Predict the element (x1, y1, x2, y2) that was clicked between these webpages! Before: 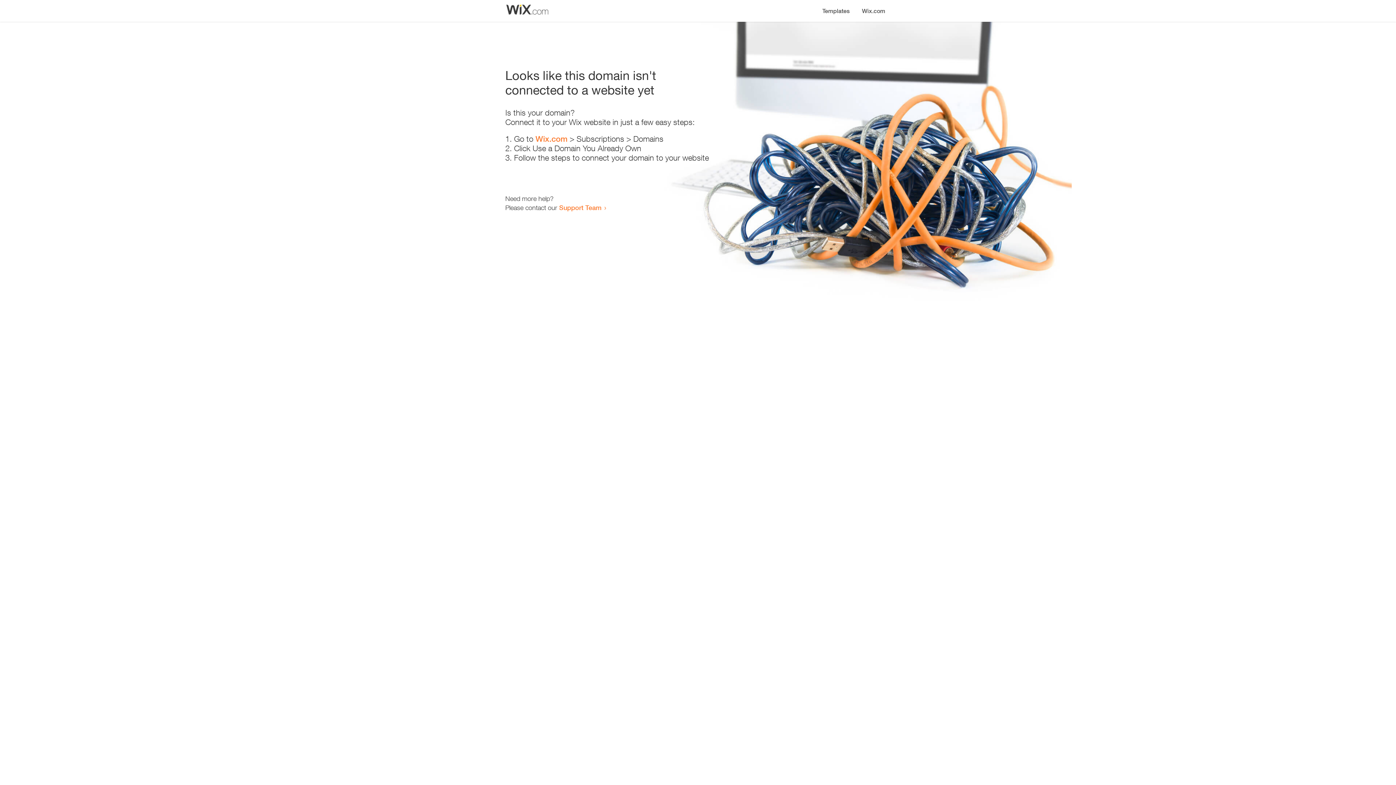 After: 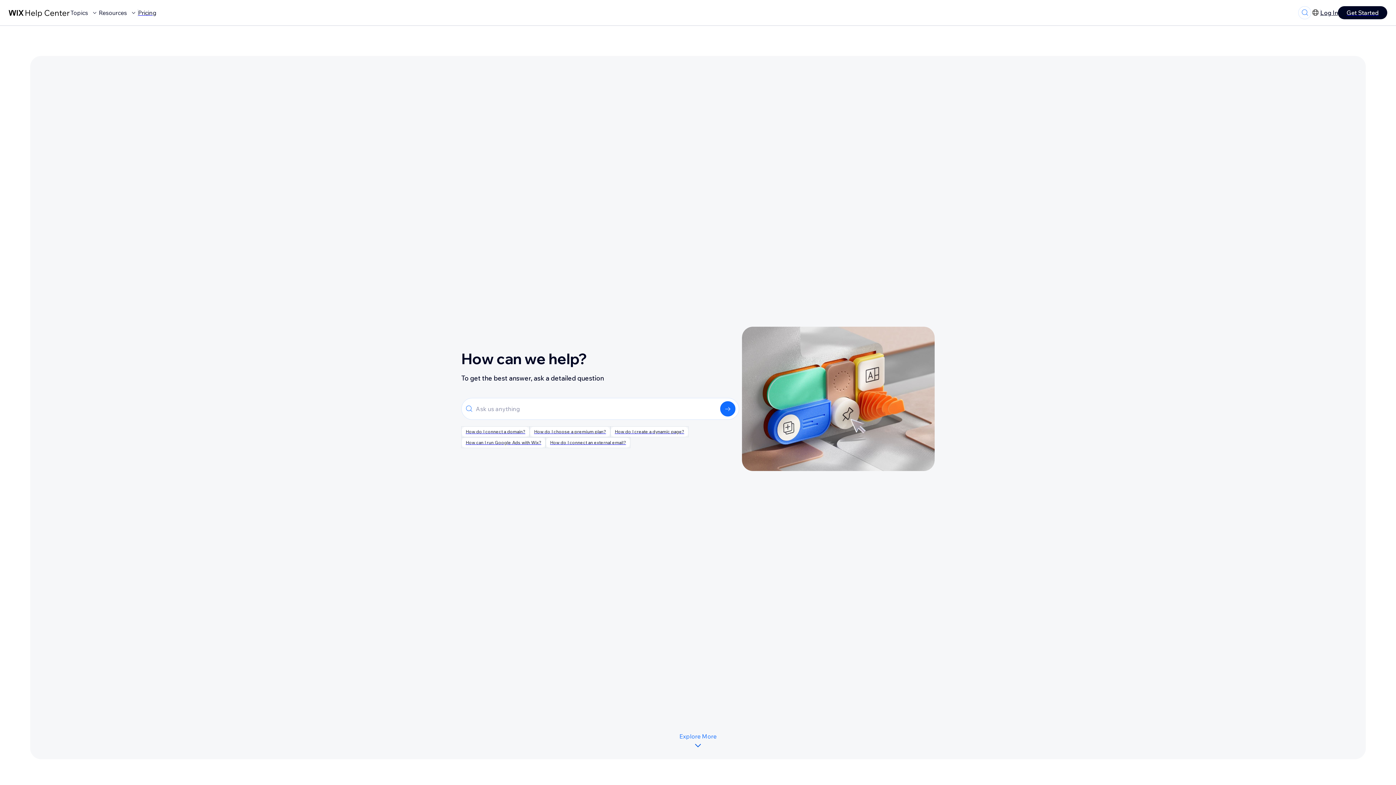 Action: label: Support Team bbox: (559, 203, 601, 211)